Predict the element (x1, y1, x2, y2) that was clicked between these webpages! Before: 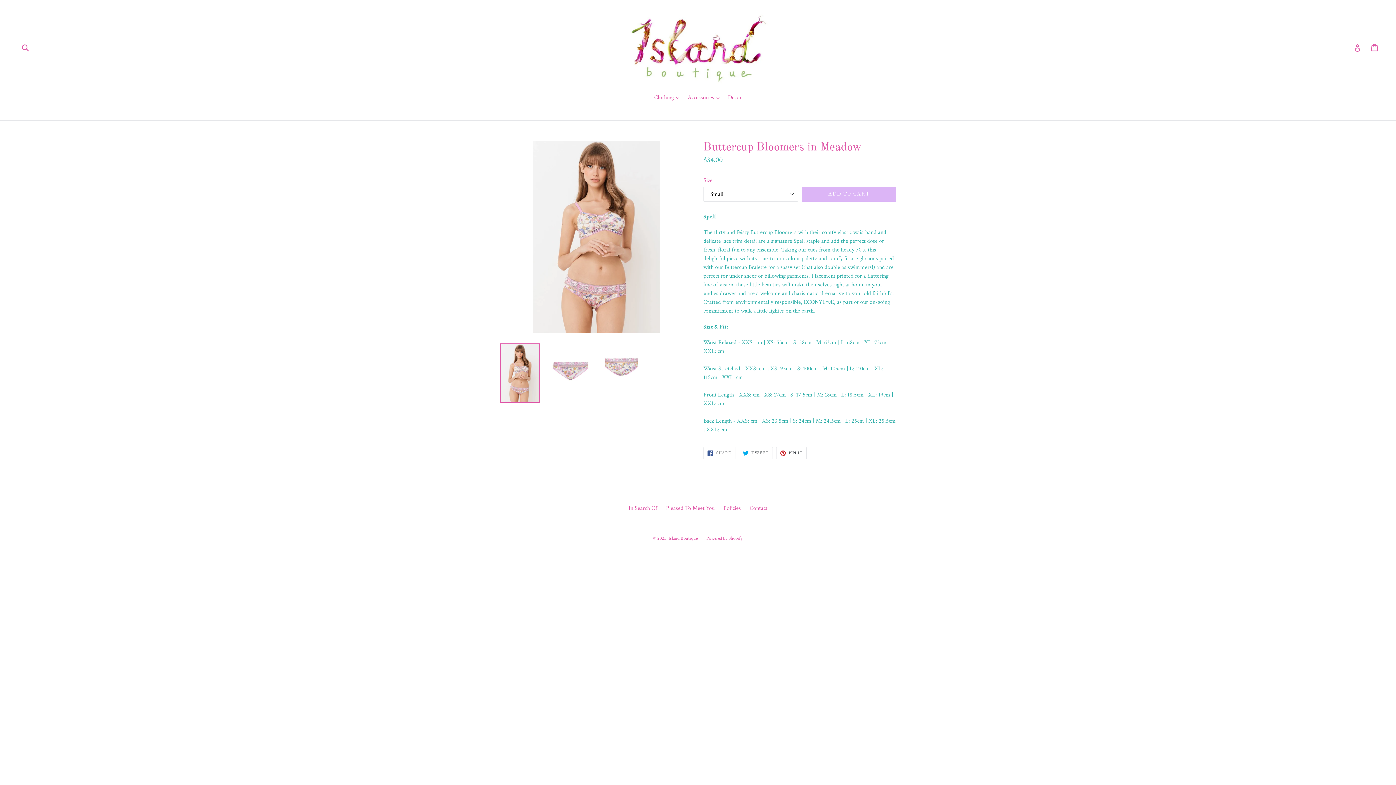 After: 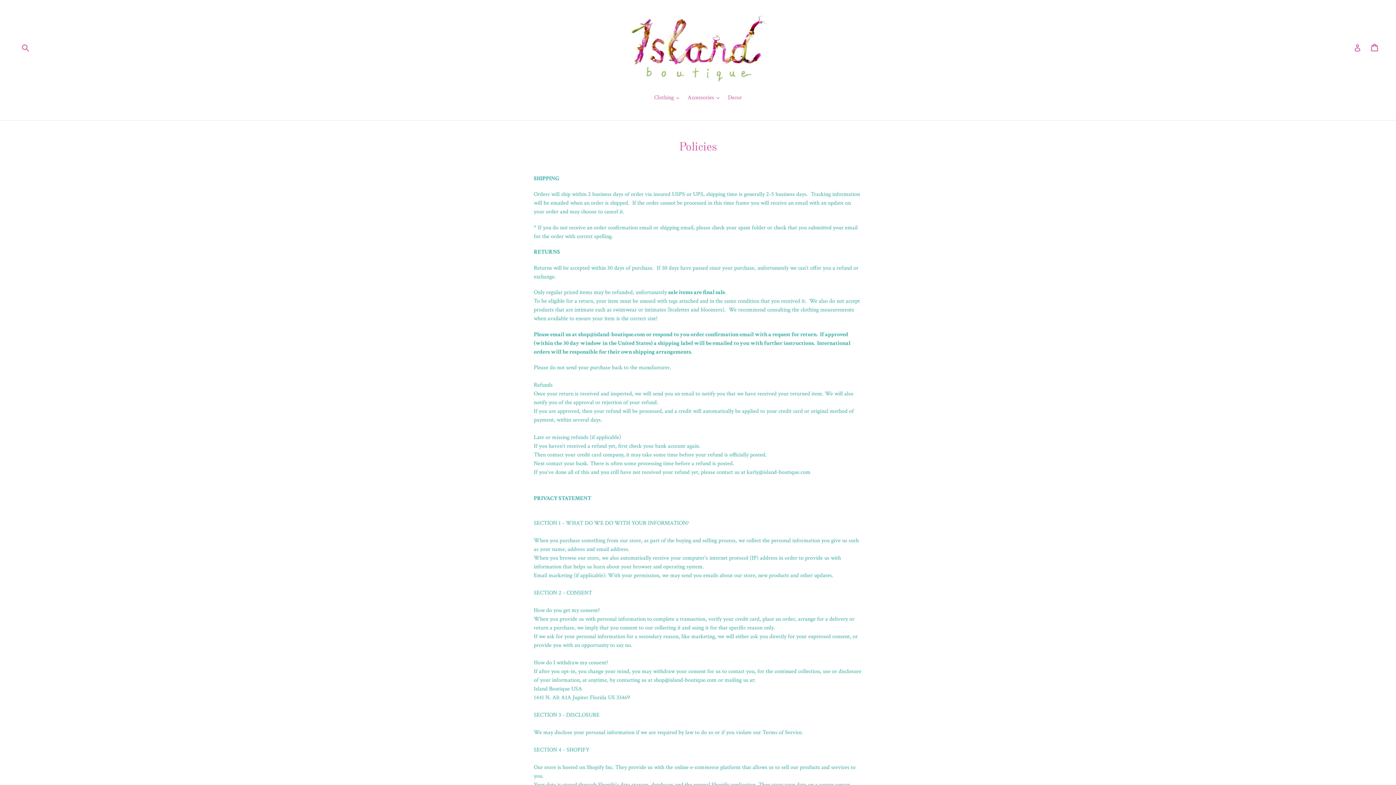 Action: bbox: (723, 504, 741, 512) label: Policies